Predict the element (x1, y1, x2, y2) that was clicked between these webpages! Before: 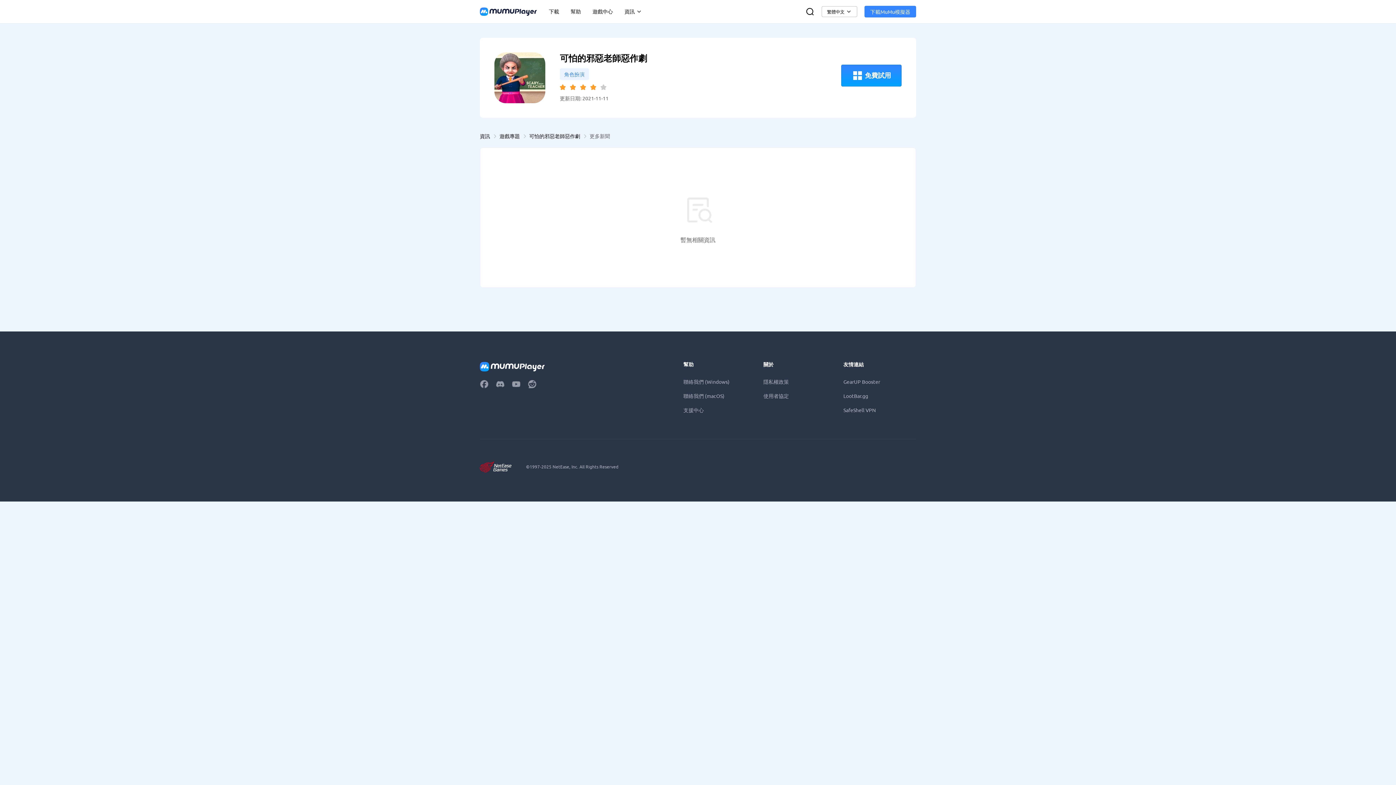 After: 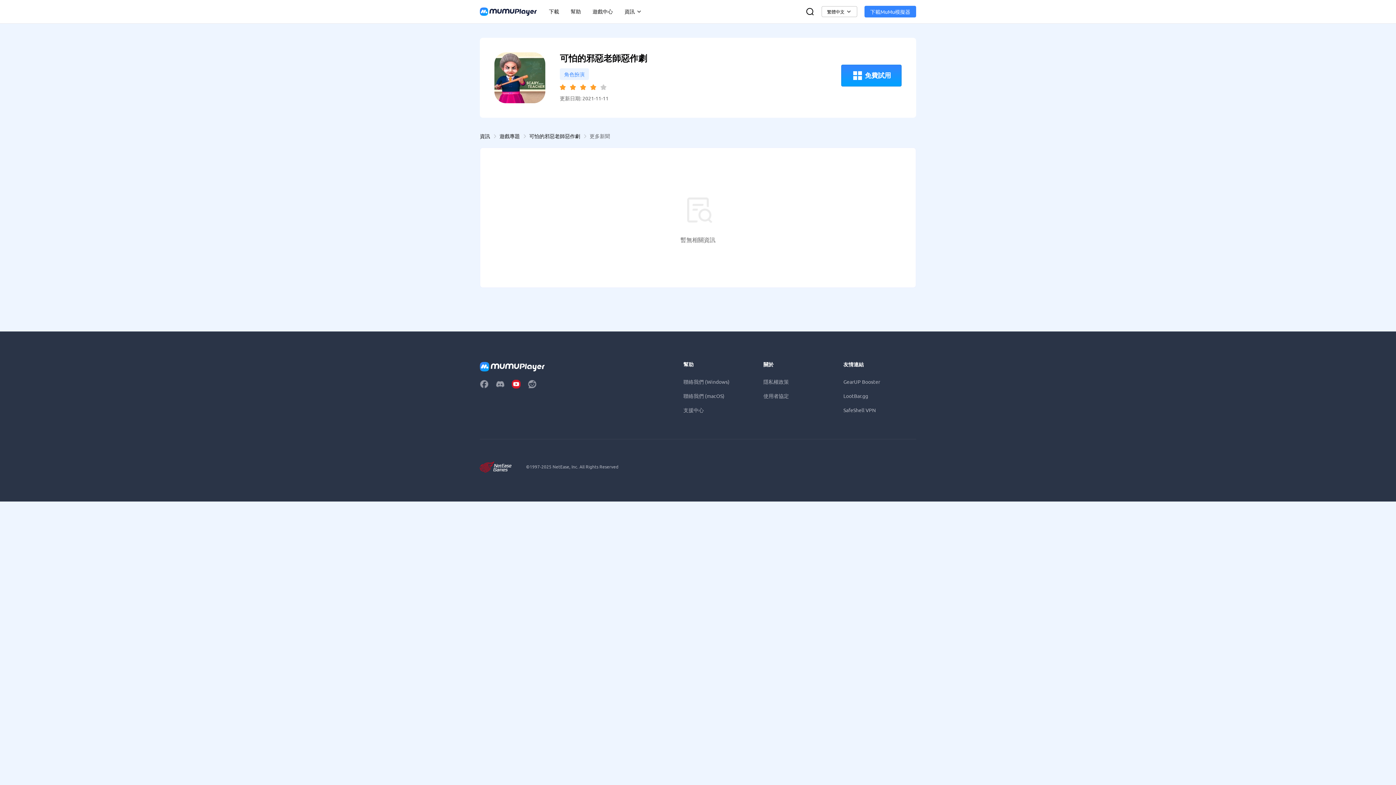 Action: bbox: (511, 379, 520, 388)